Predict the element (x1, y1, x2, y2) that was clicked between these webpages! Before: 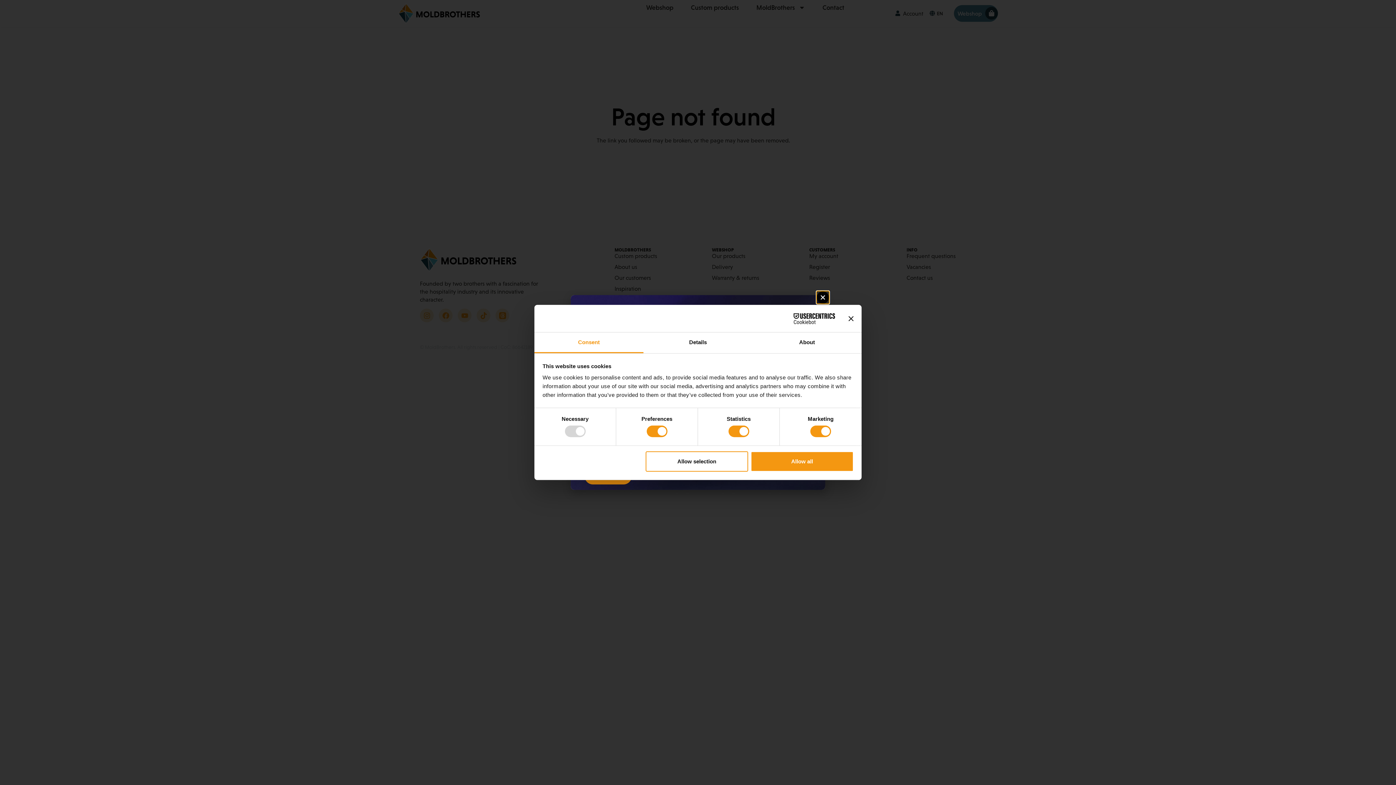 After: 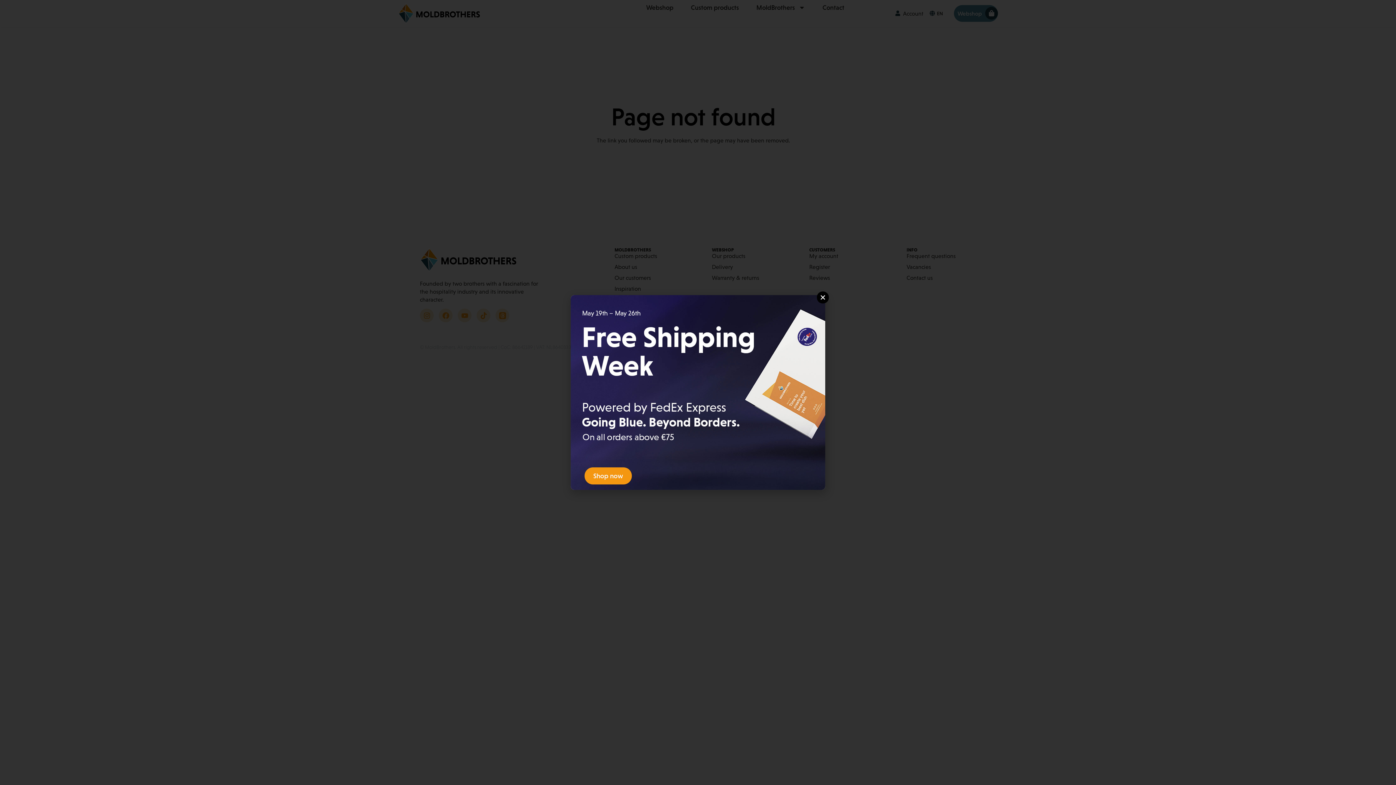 Action: bbox: (751, 451, 853, 471) label: Allow all